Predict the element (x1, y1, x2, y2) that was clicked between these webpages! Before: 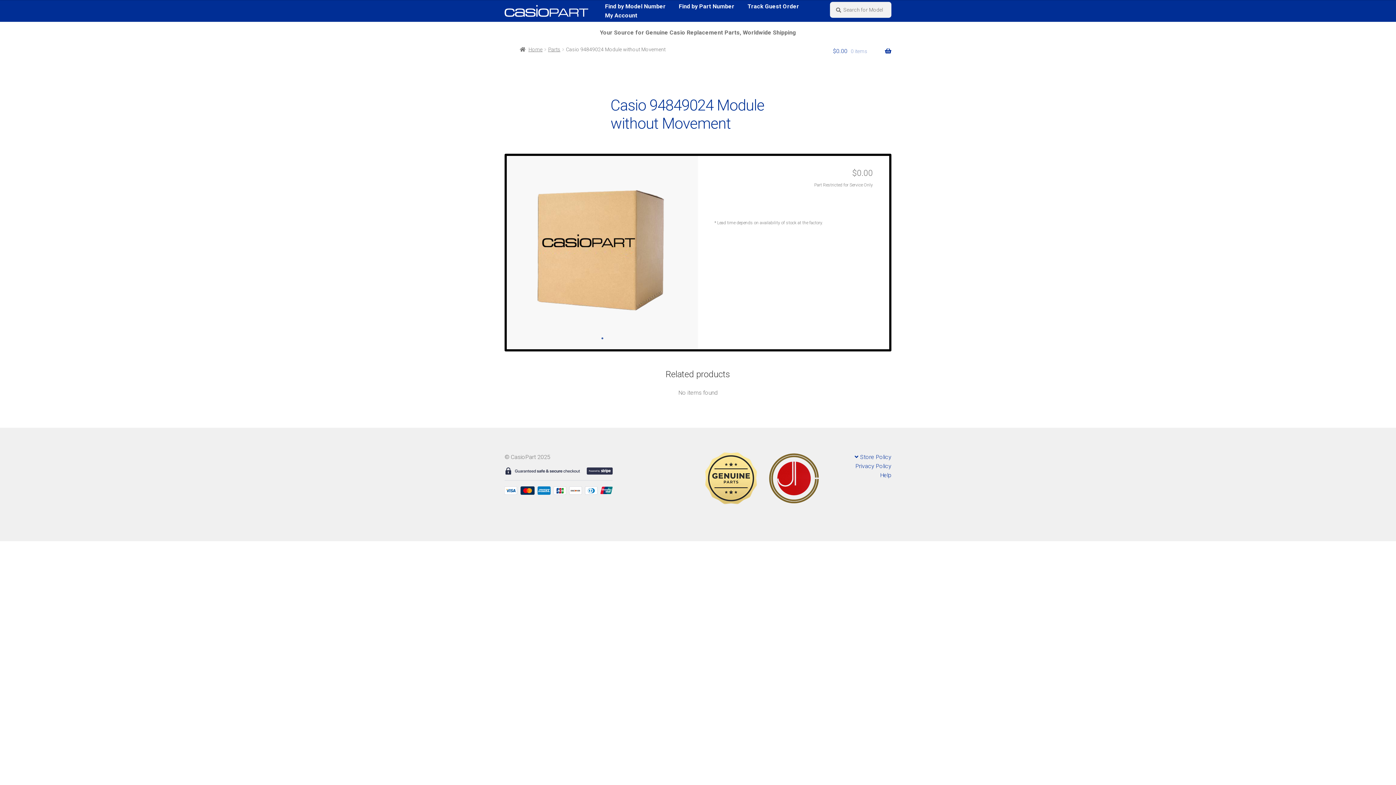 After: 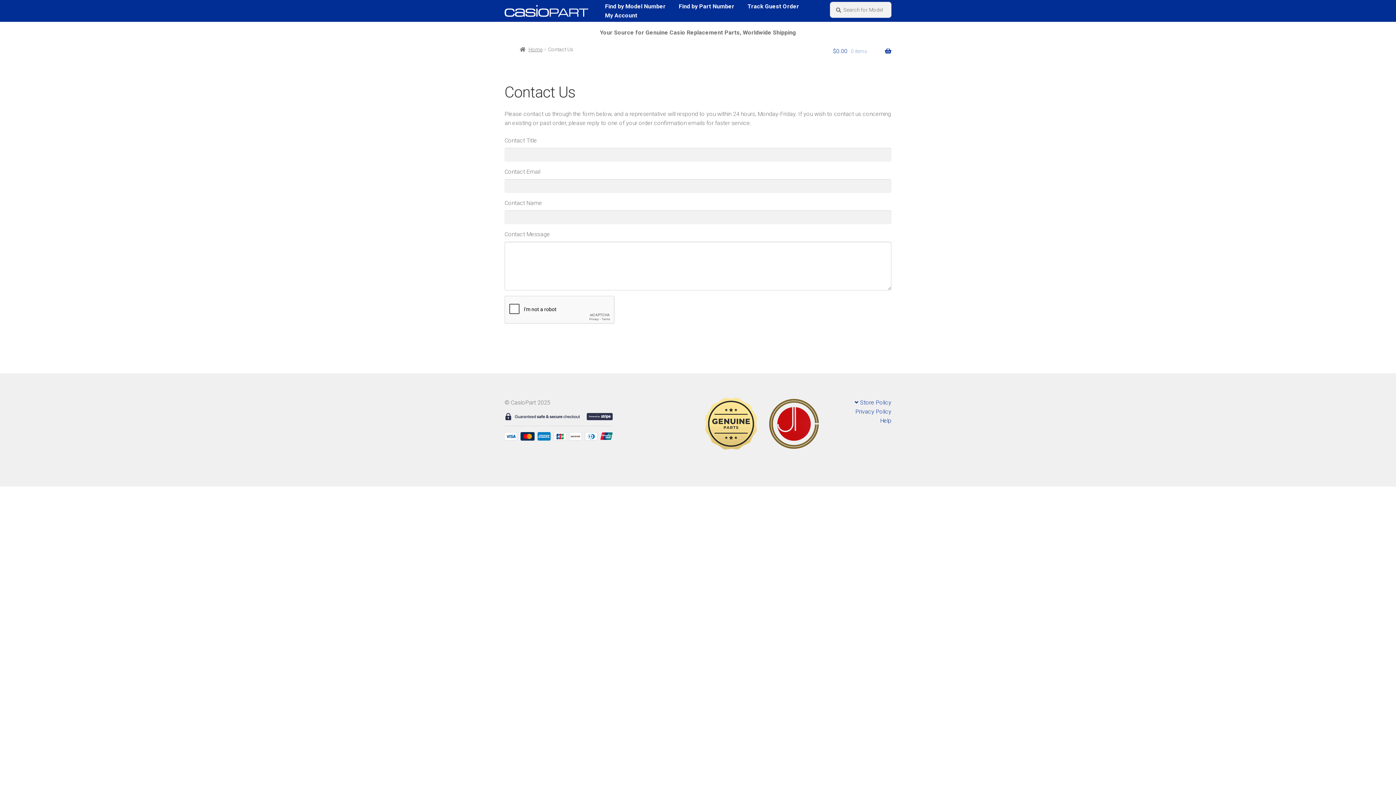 Action: bbox: (880, 471, 891, 478) label: Help